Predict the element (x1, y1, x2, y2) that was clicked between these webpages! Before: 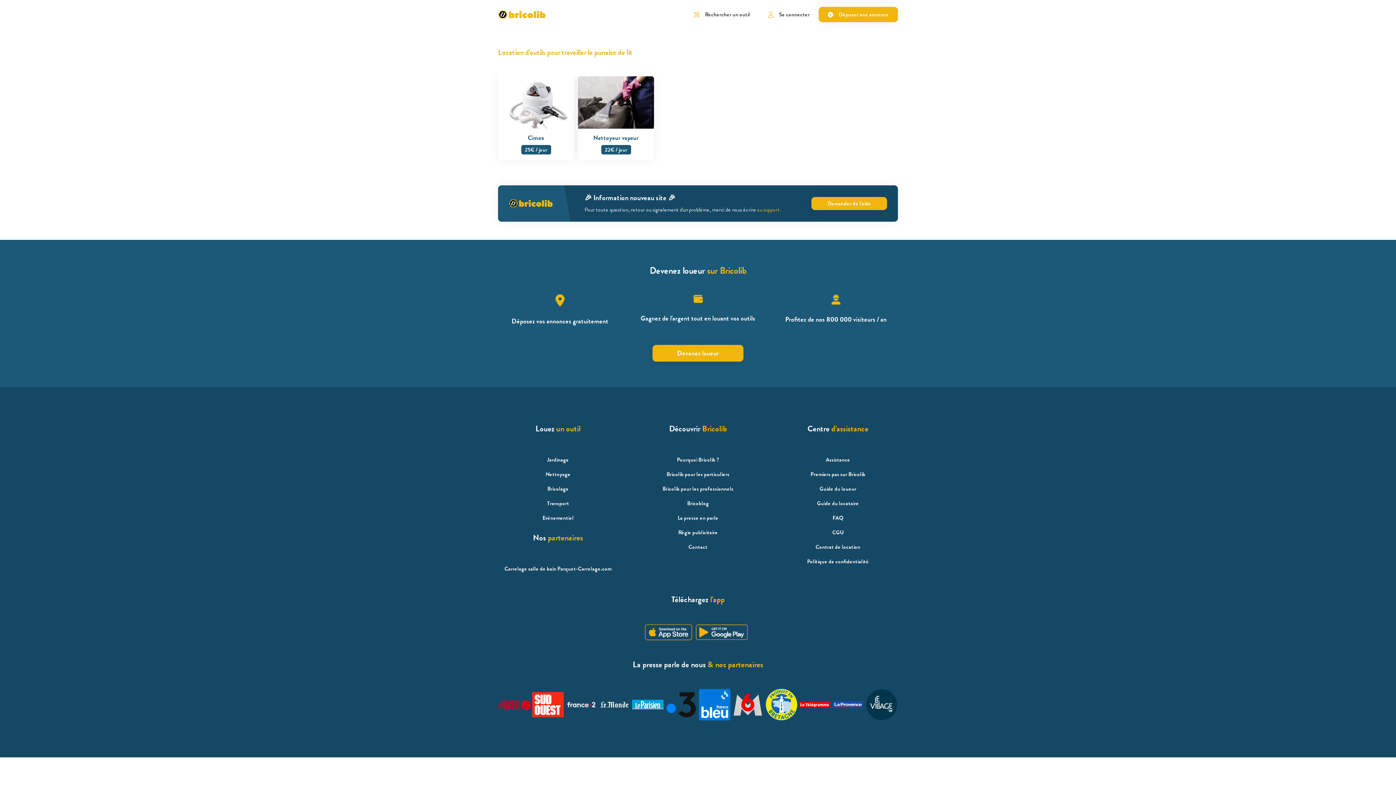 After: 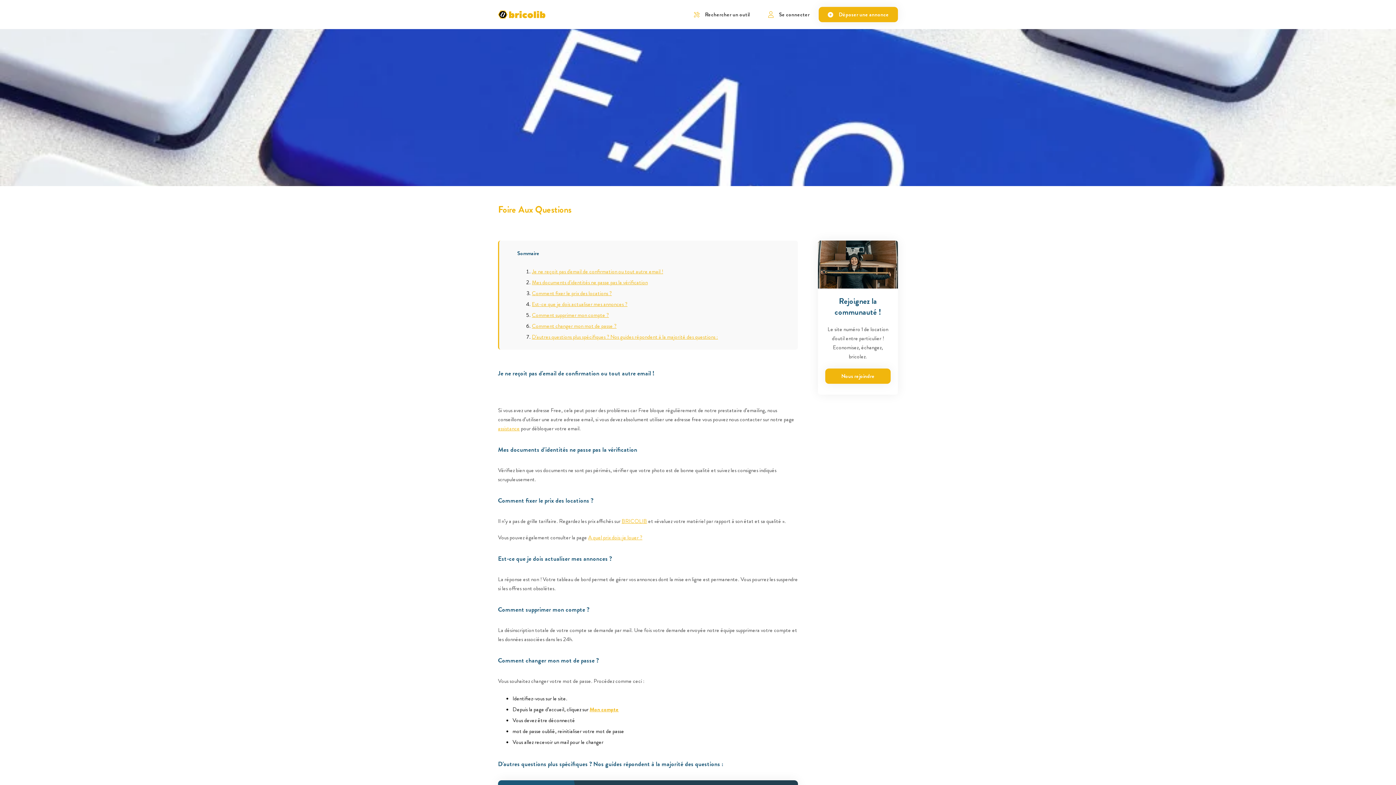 Action: label: FAQ bbox: (778, 510, 898, 525)